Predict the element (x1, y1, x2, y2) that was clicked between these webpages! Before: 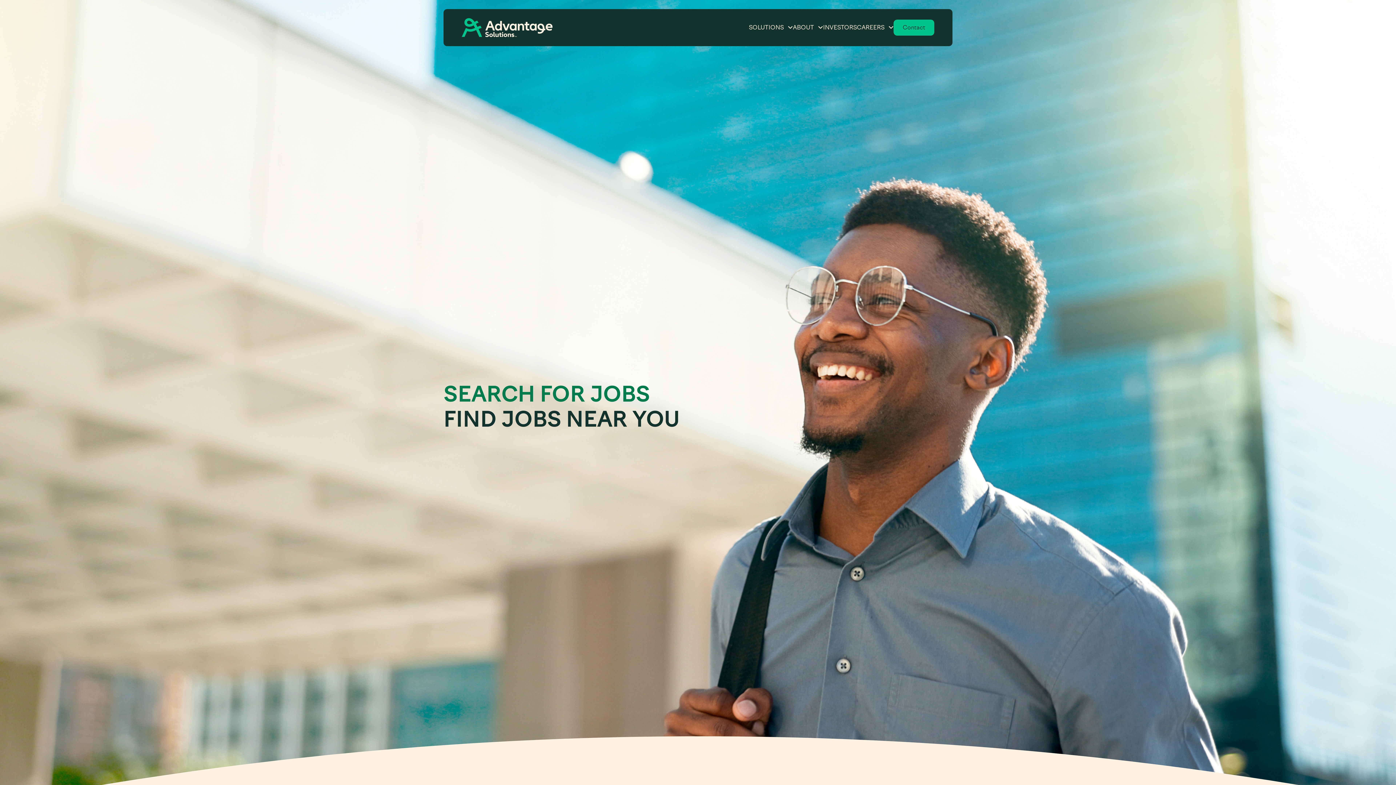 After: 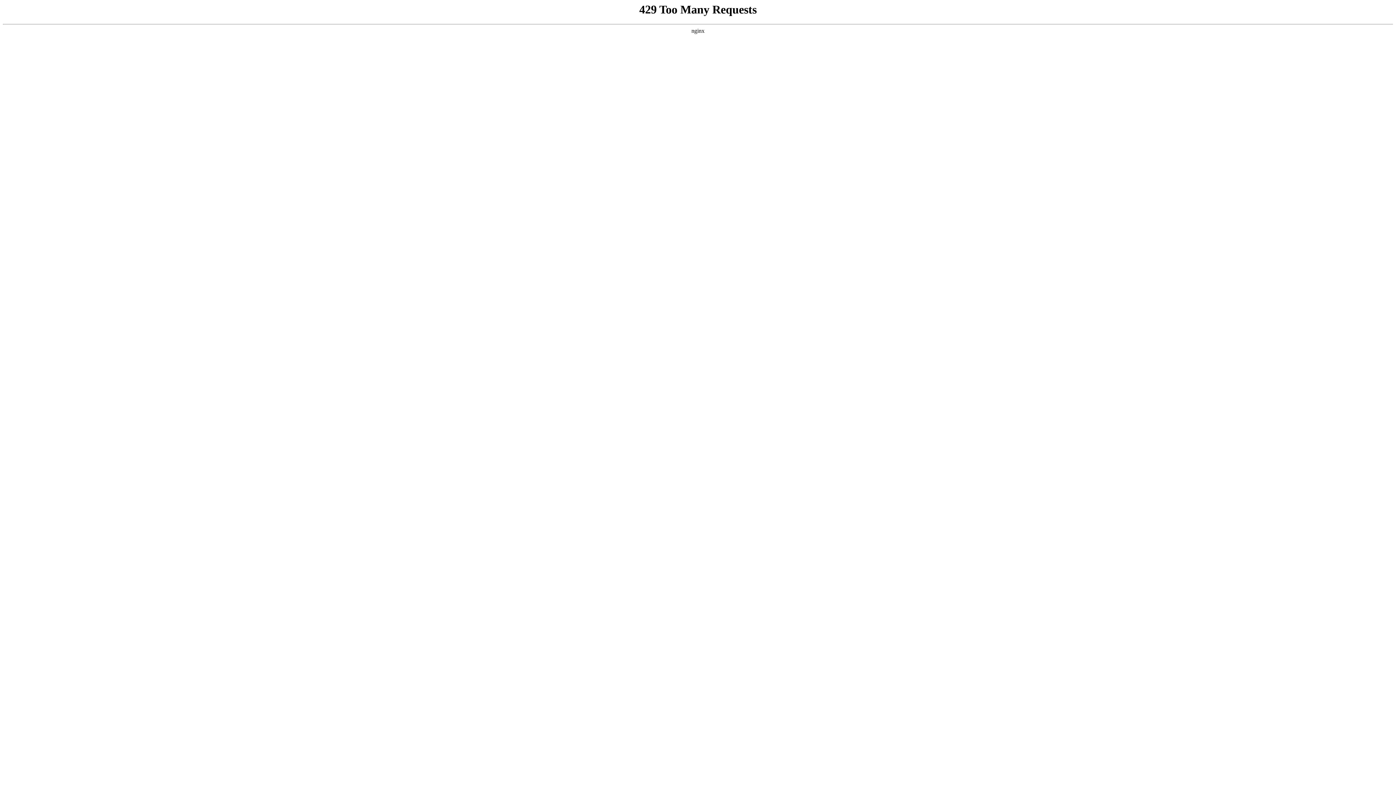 Action: label: Contact bbox: (893, 19, 934, 35)